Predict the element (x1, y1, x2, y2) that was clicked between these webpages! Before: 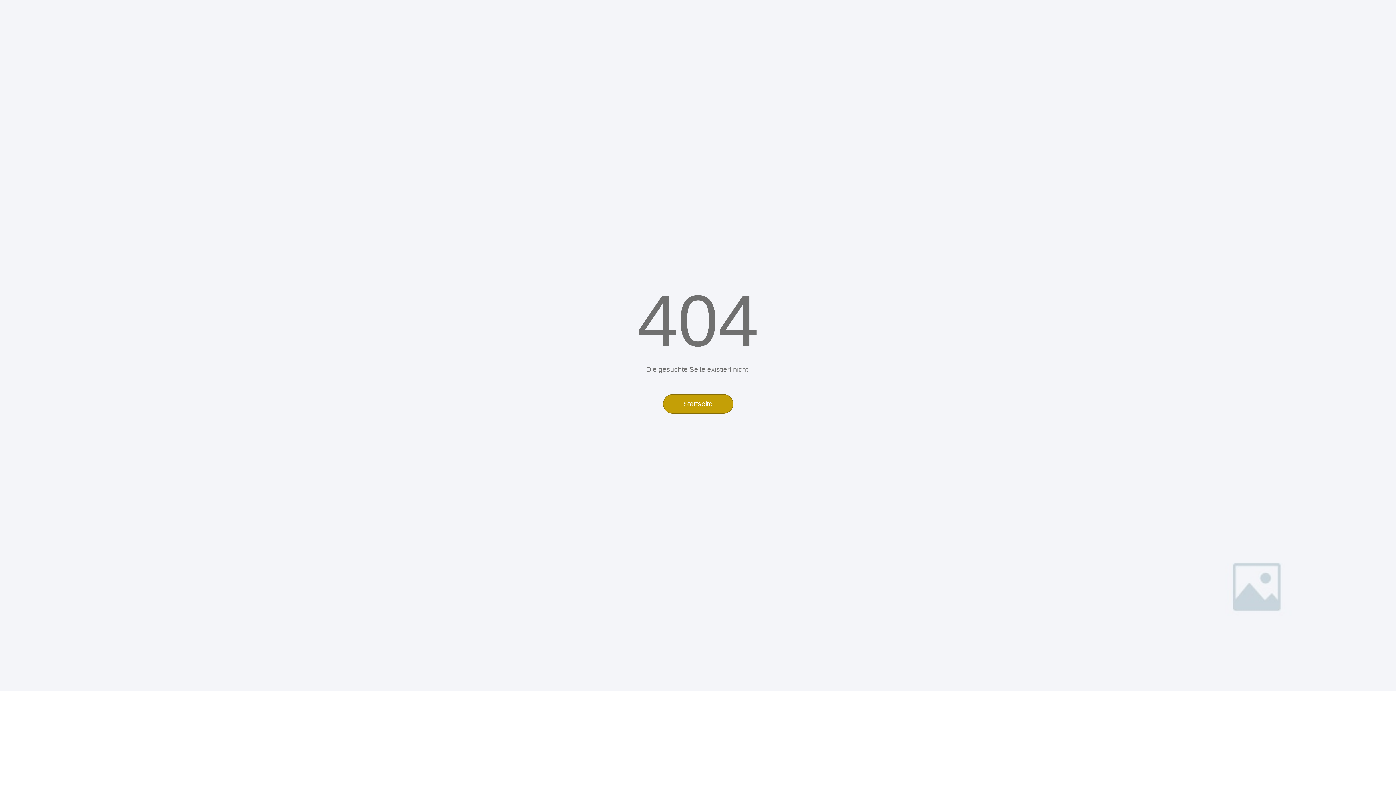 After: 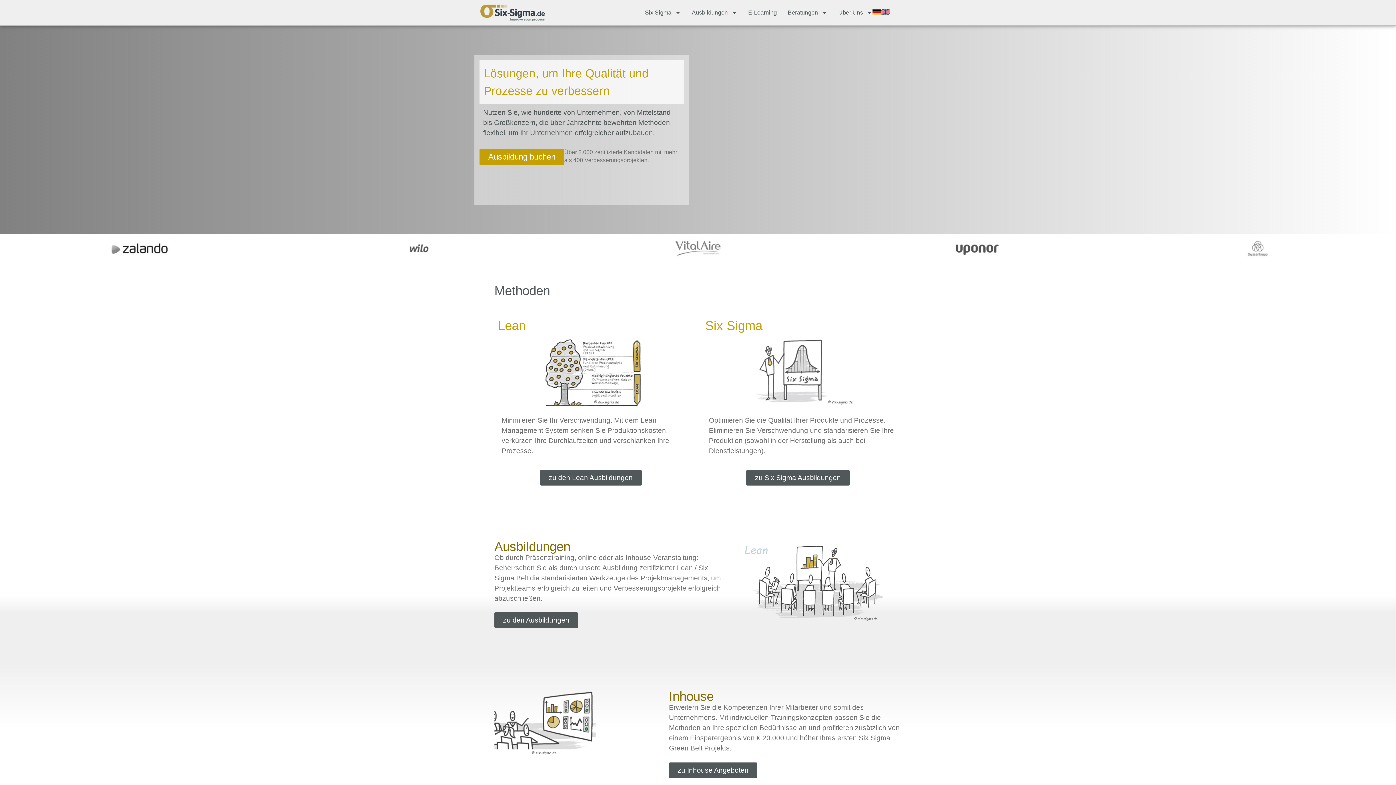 Action: bbox: (663, 394, 733, 413) label: Startseite